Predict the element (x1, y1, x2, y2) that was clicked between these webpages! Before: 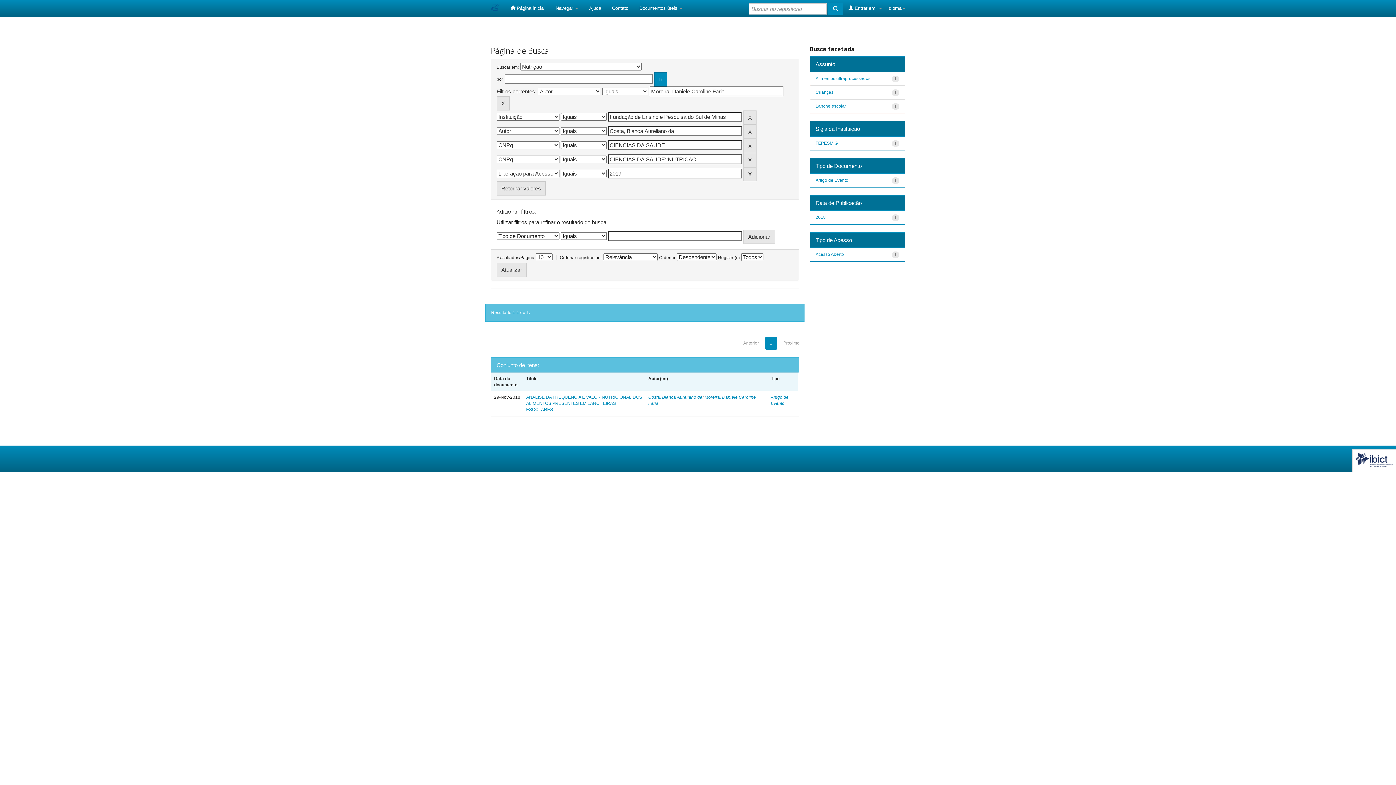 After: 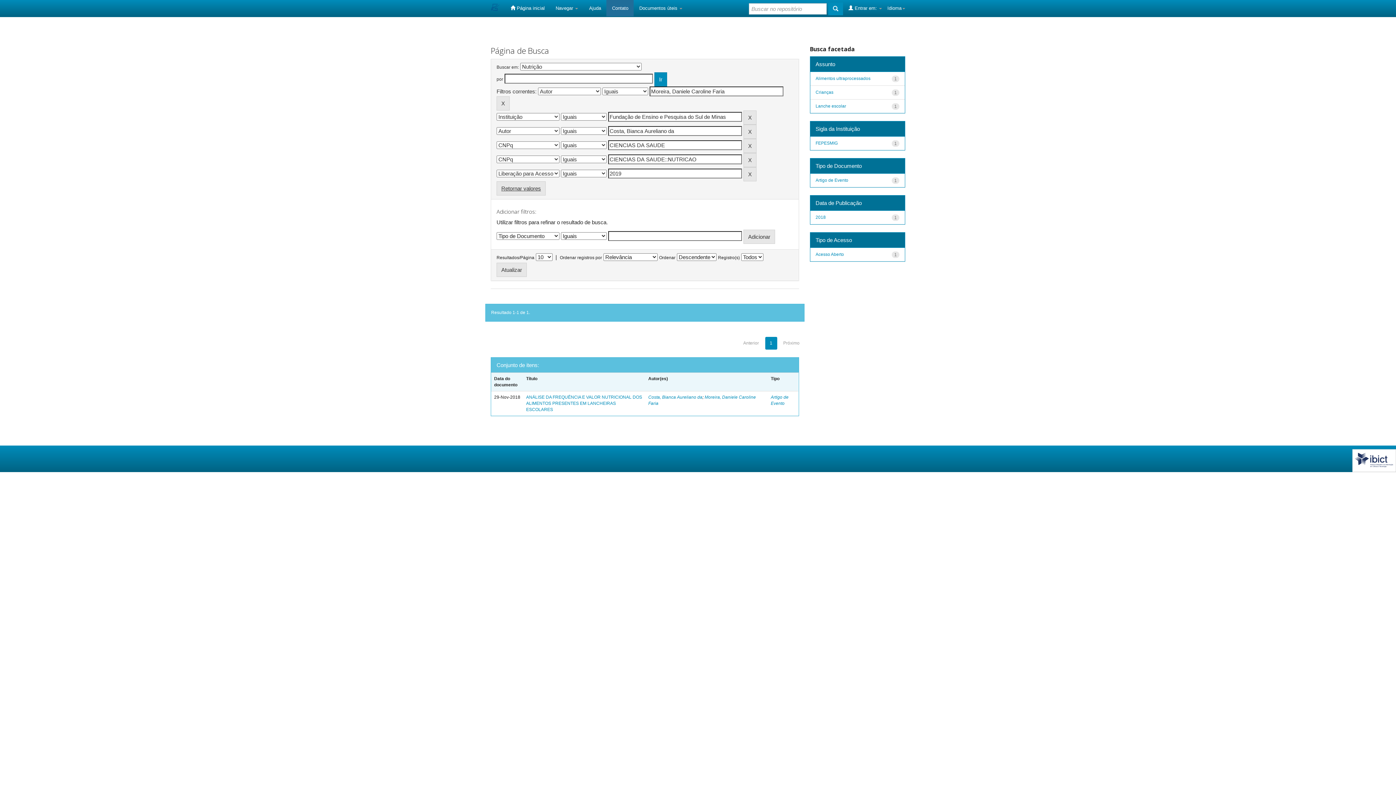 Action: label: Contato bbox: (606, 0, 633, 16)